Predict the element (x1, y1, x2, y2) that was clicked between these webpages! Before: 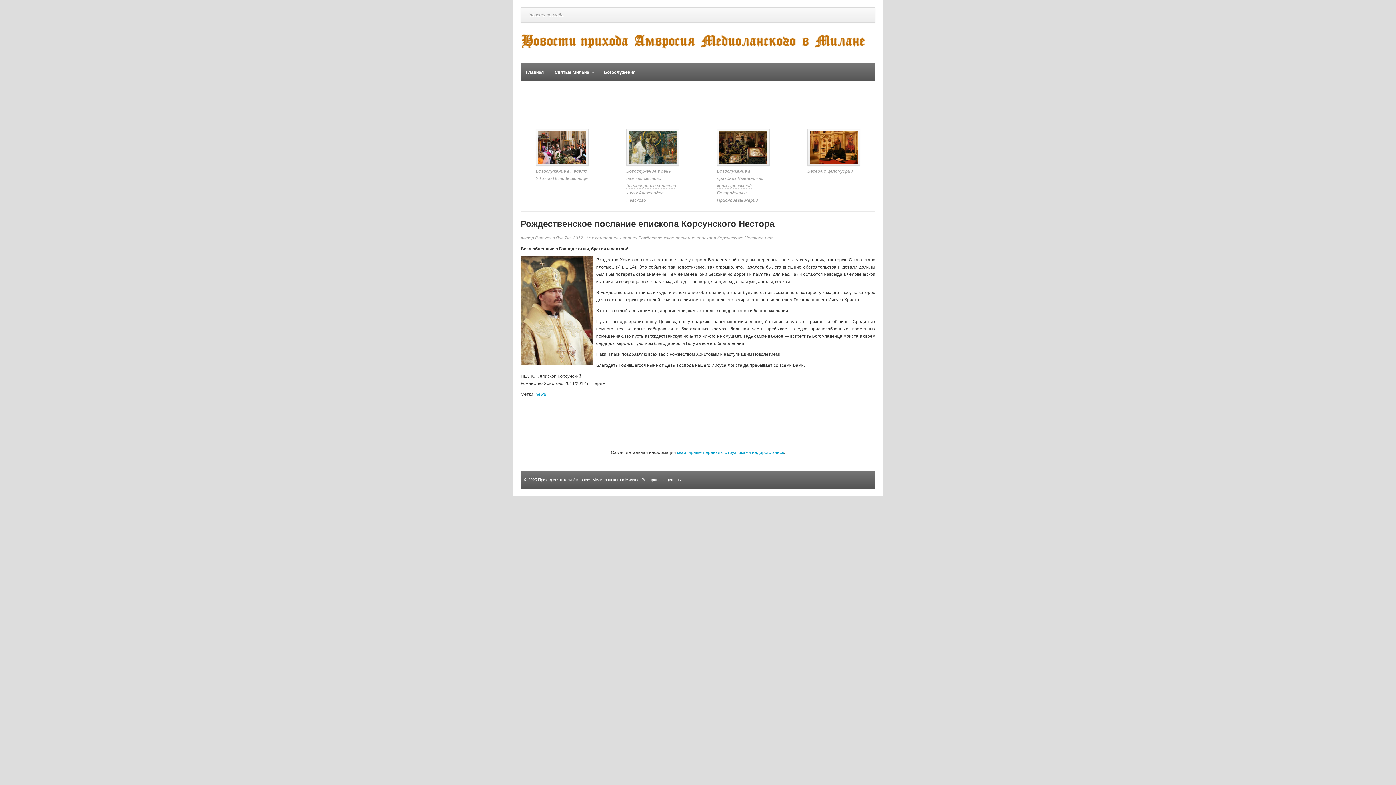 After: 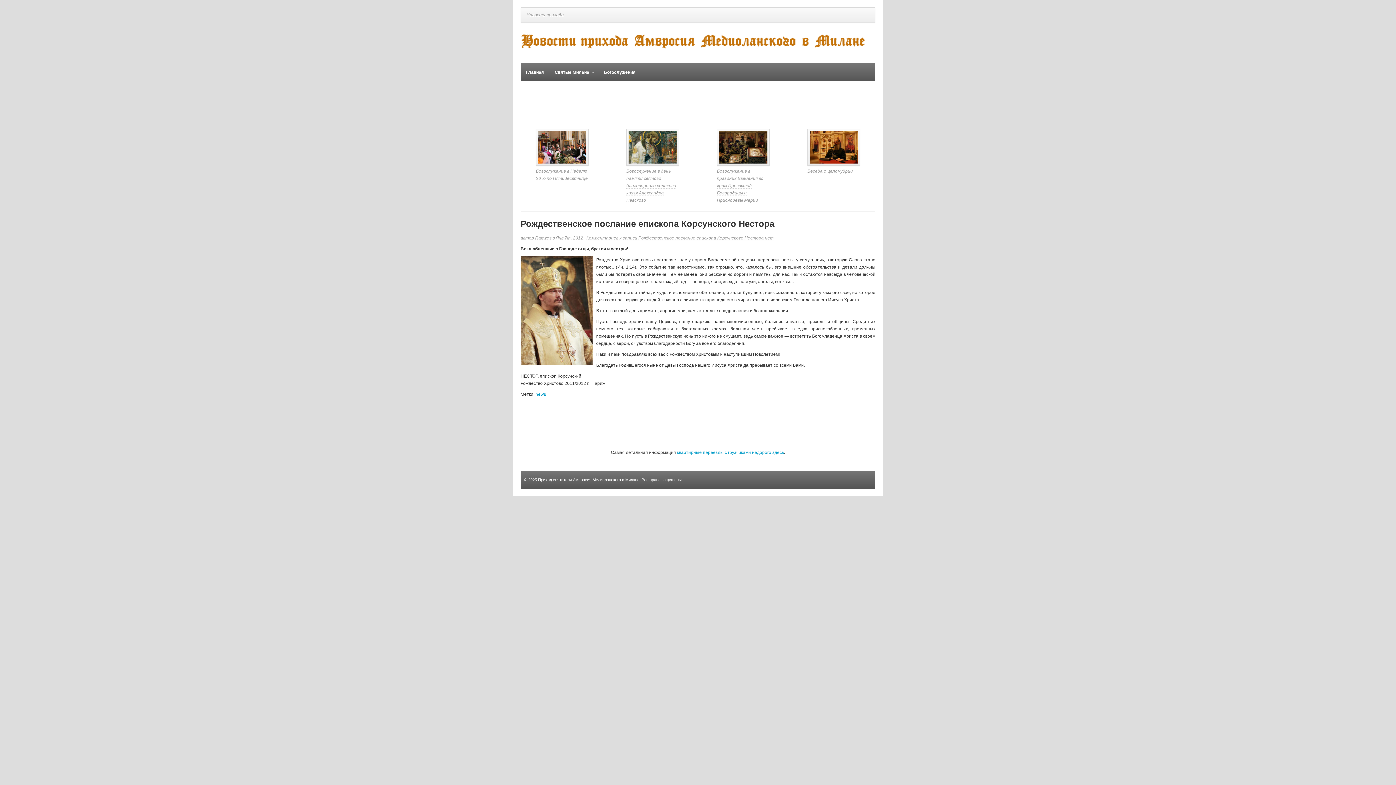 Action: bbox: (586, 235, 773, 241) label: Комментариев к записи Рождественское послание епископа Корсунского Нестора нет